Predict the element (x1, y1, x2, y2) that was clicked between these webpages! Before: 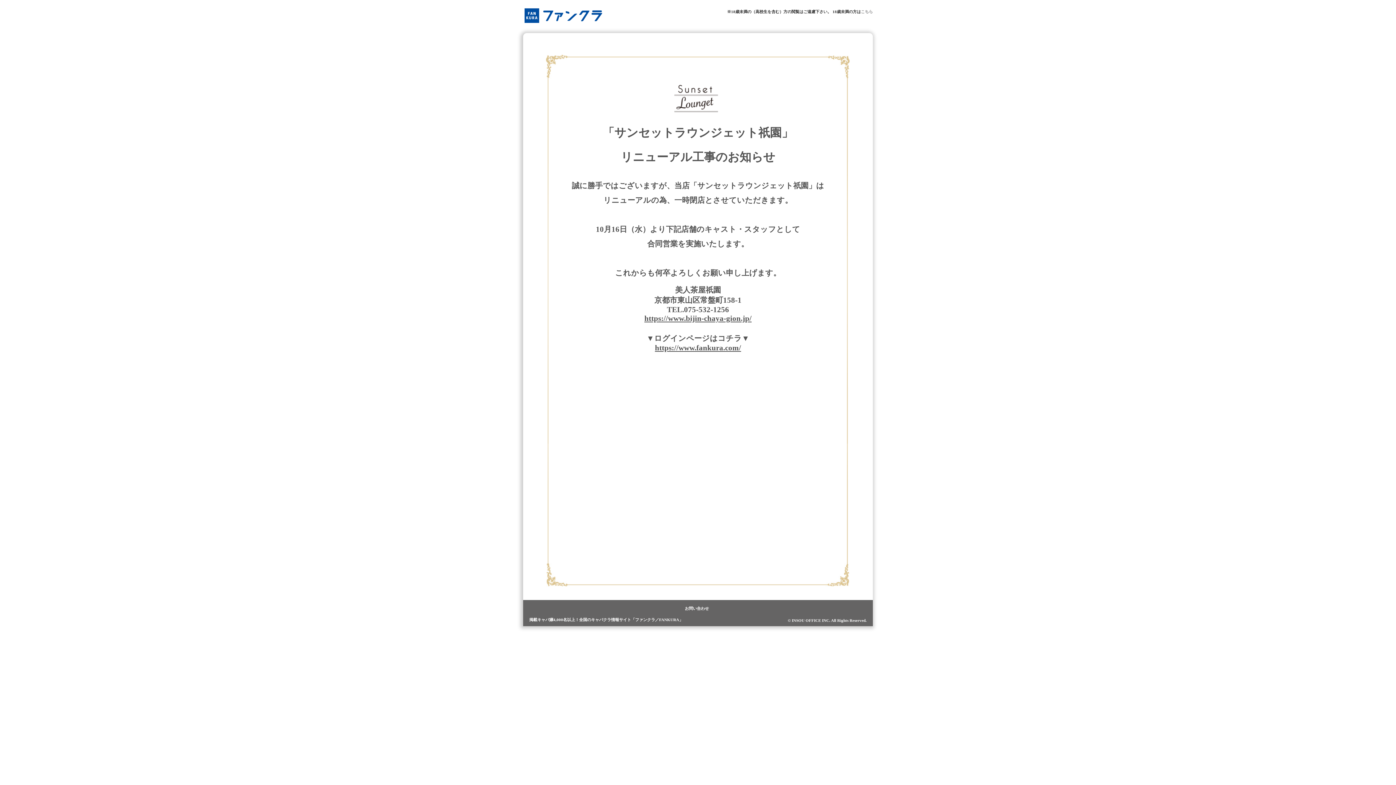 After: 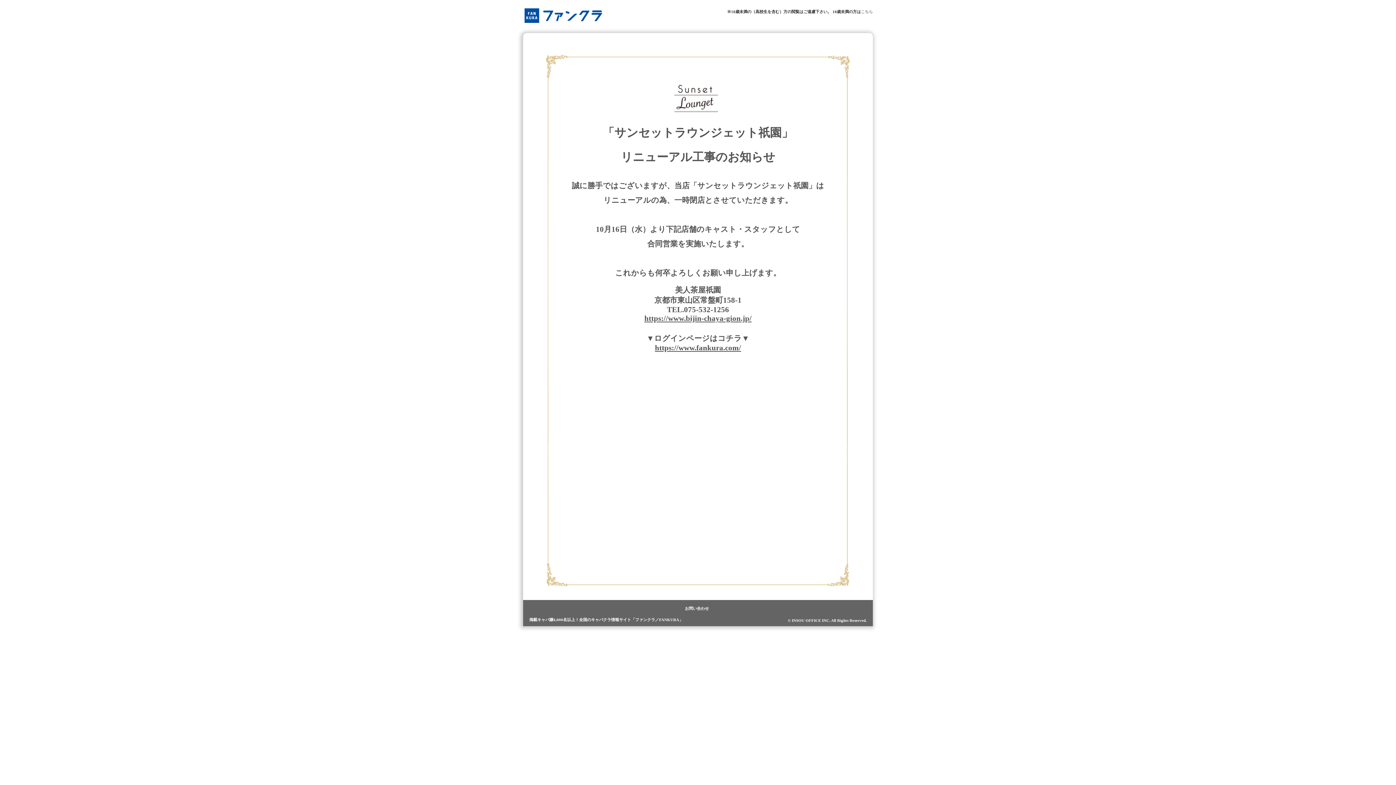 Action: label: こちら bbox: (861, 9, 873, 13)